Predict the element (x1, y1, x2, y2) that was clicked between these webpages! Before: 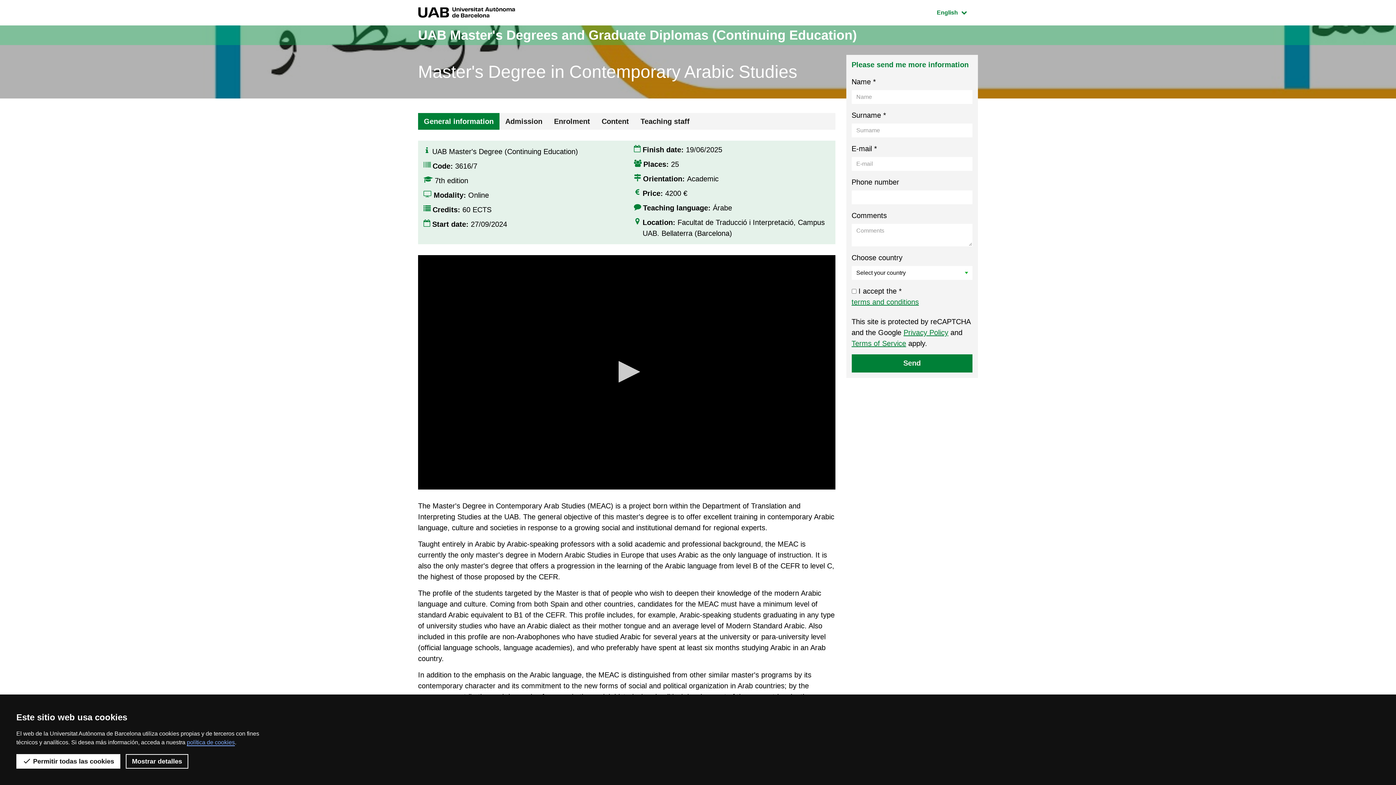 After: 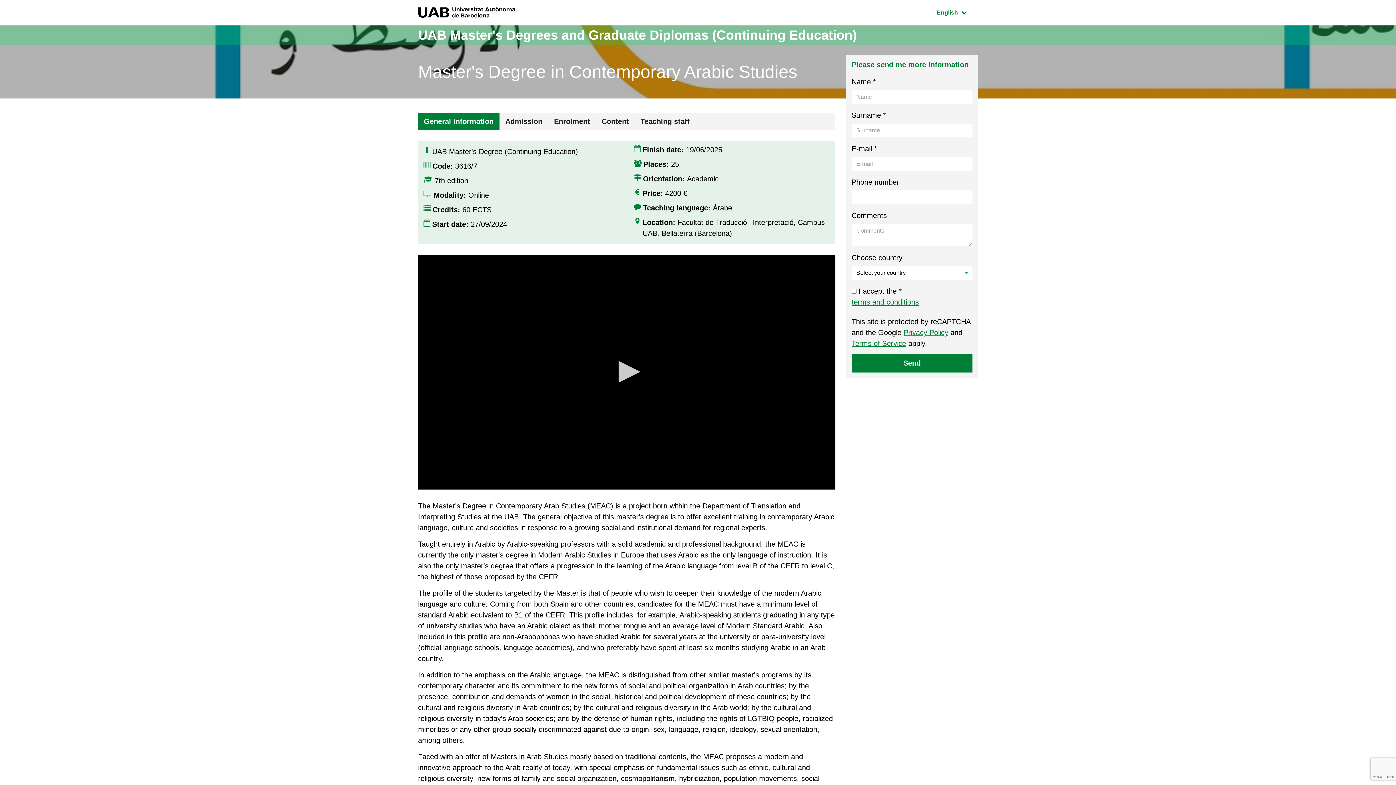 Action: bbox: (16, 754, 120, 769) label:  Permitir todas las cookies